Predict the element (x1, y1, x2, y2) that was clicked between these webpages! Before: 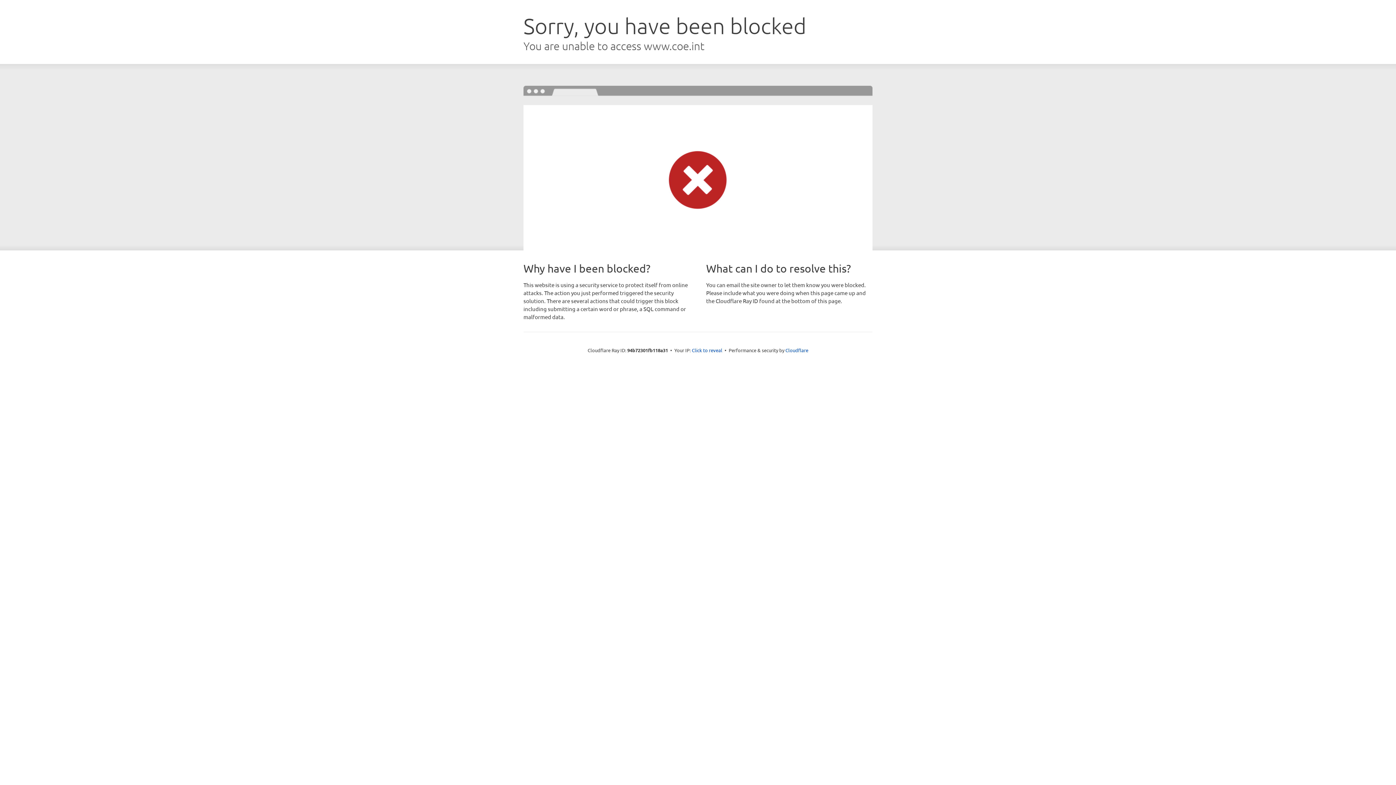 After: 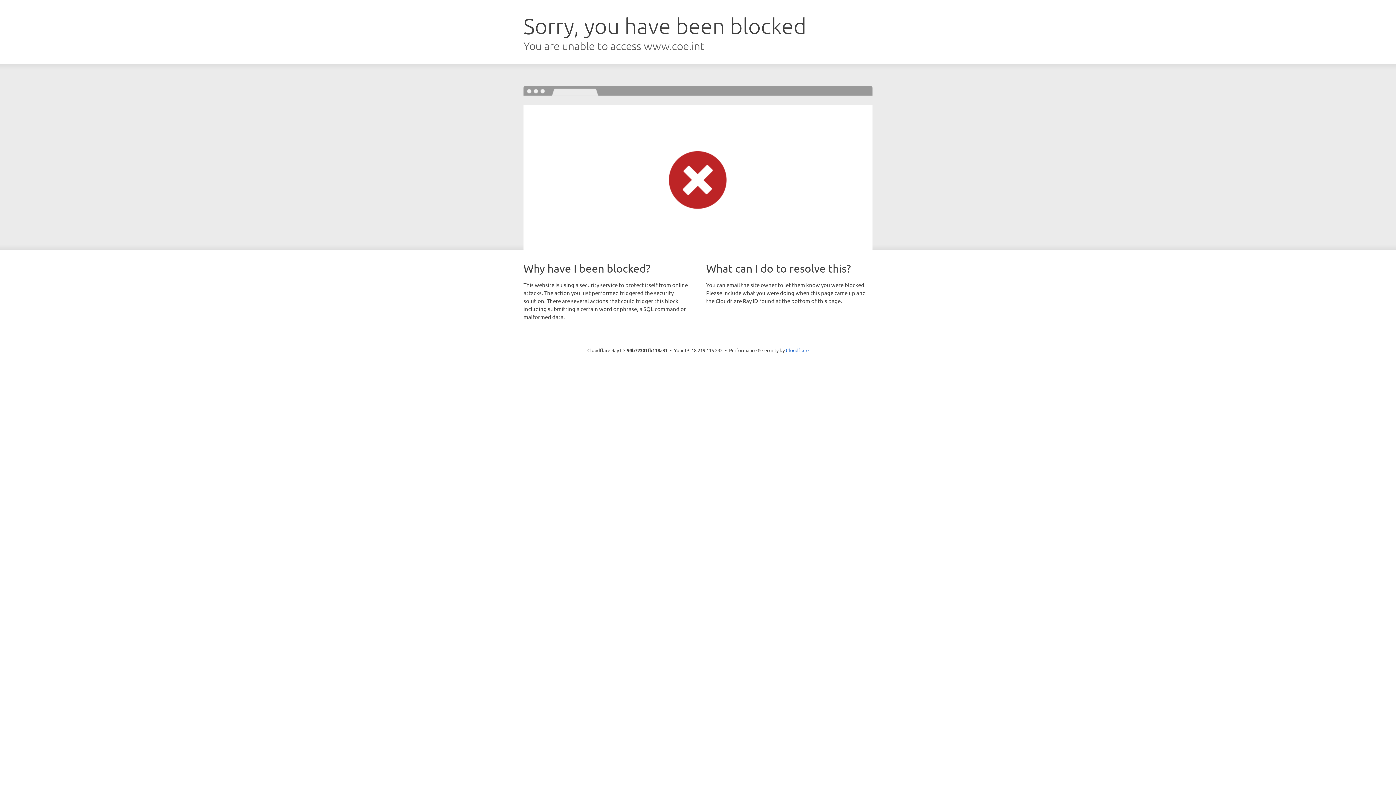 Action: label: Click to reveal bbox: (692, 346, 722, 353)